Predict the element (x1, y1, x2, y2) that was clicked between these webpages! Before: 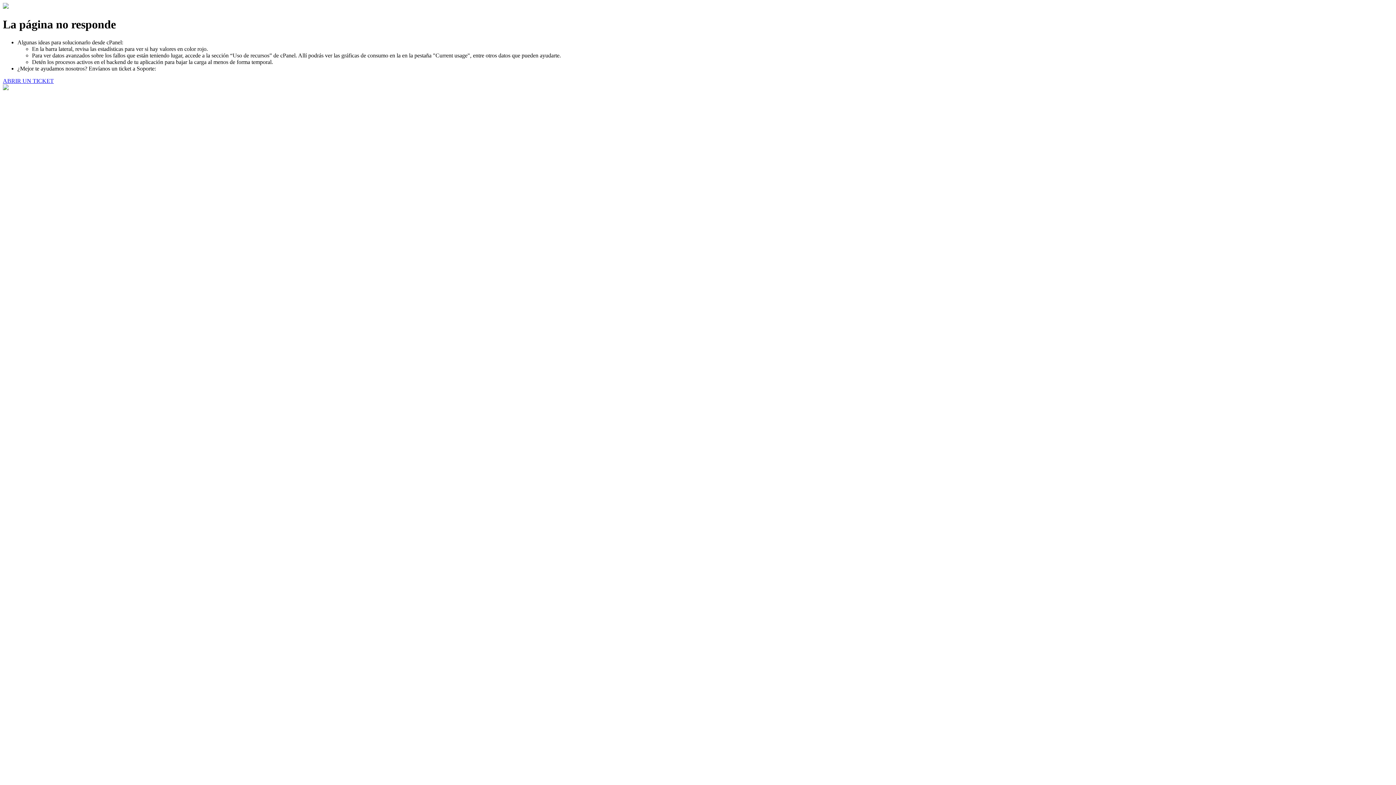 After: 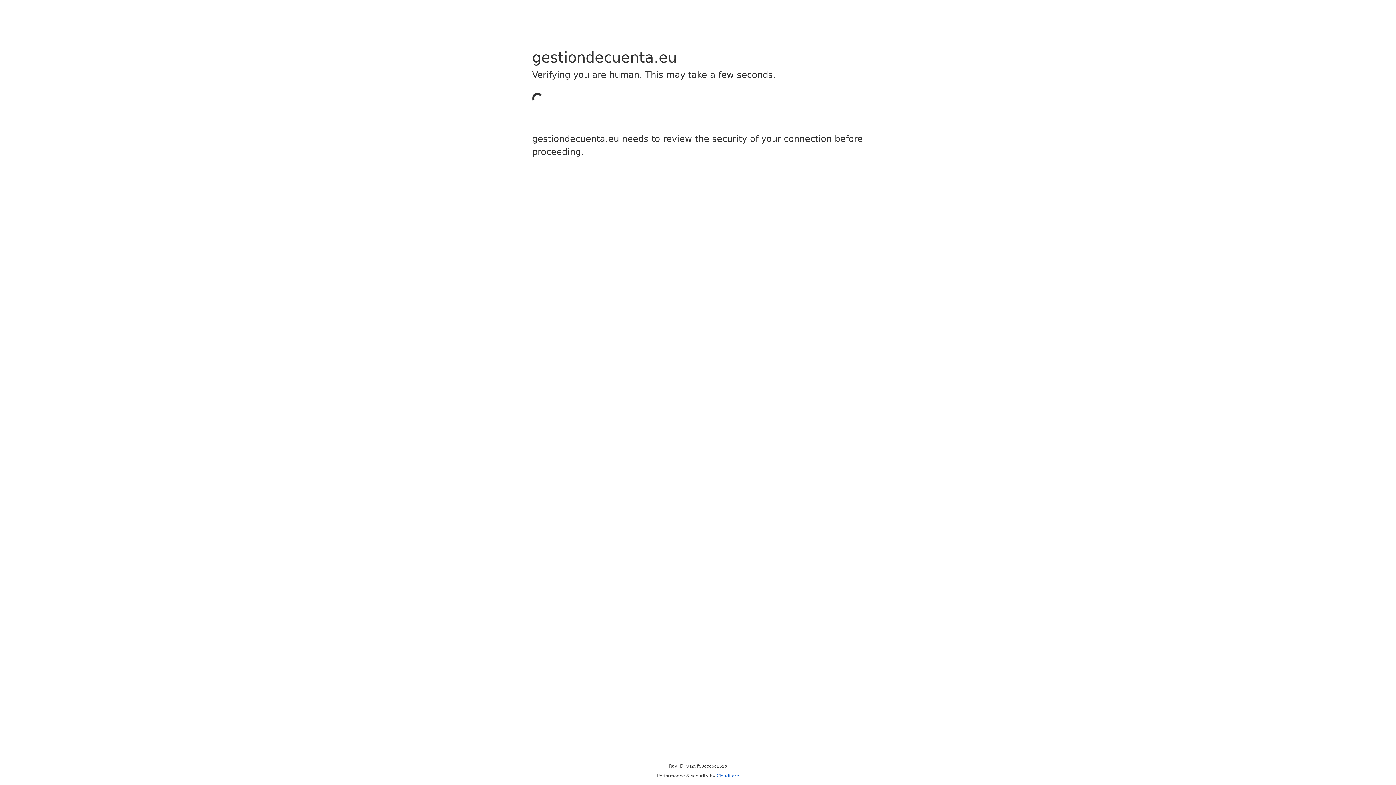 Action: bbox: (2, 77, 53, 83) label: ABRIR UN TICKET